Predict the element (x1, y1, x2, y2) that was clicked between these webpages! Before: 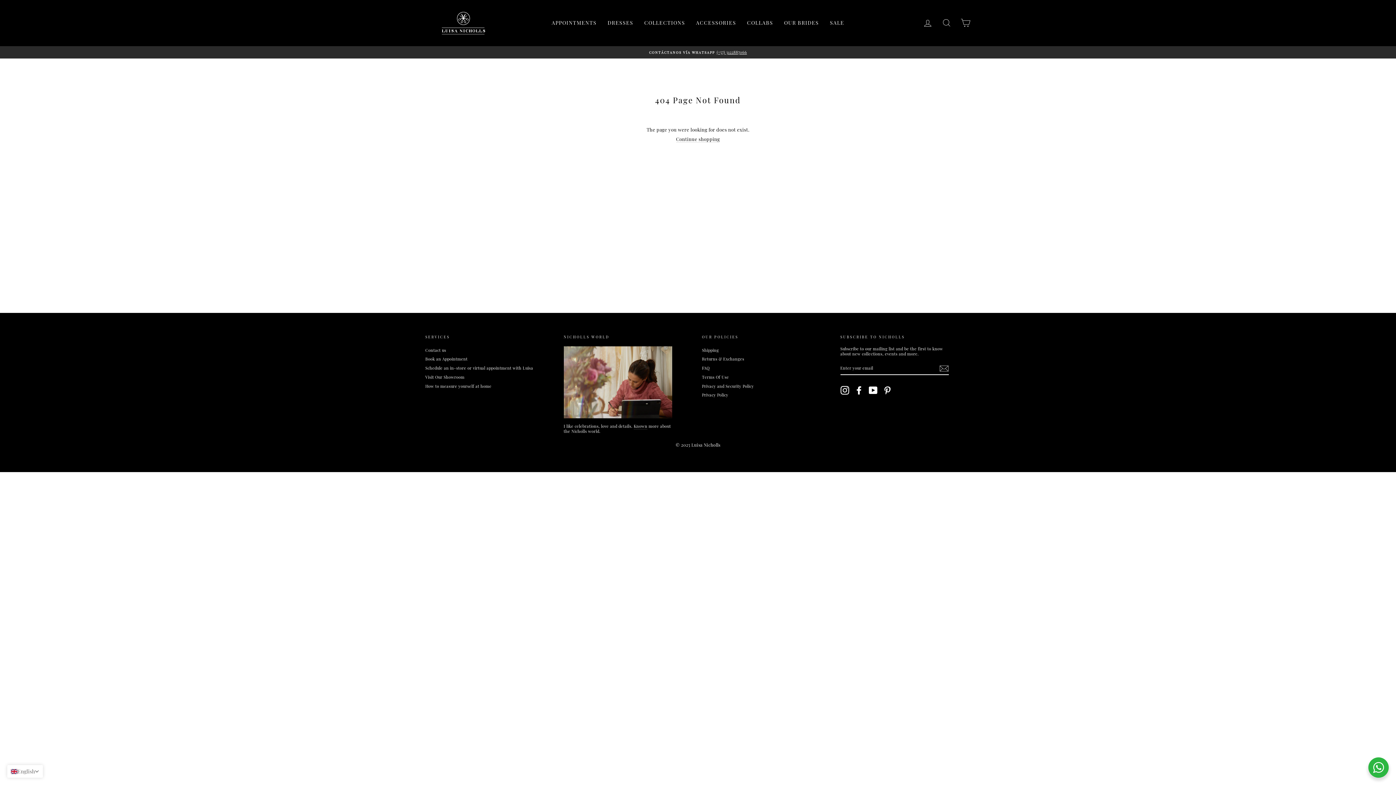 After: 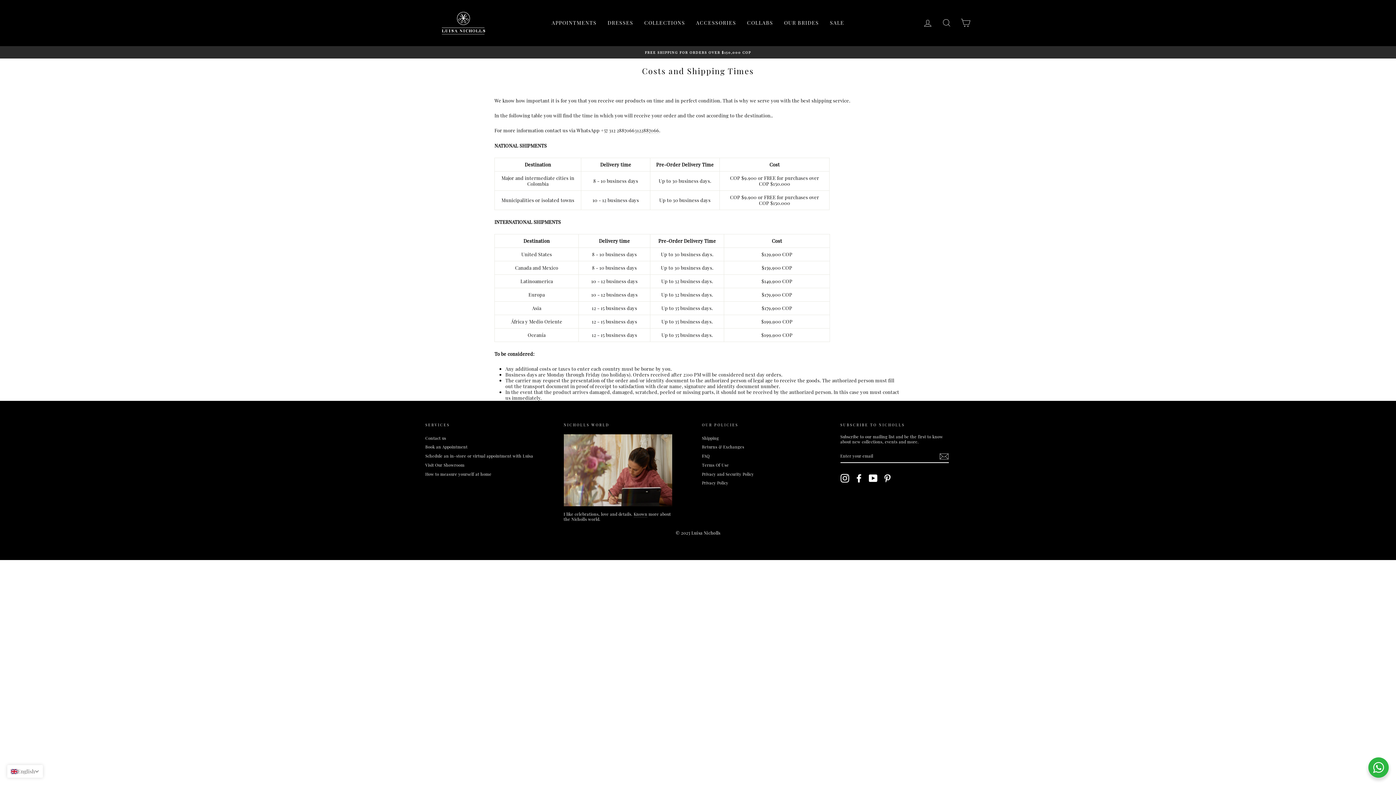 Action: bbox: (702, 346, 719, 354) label: Shipping